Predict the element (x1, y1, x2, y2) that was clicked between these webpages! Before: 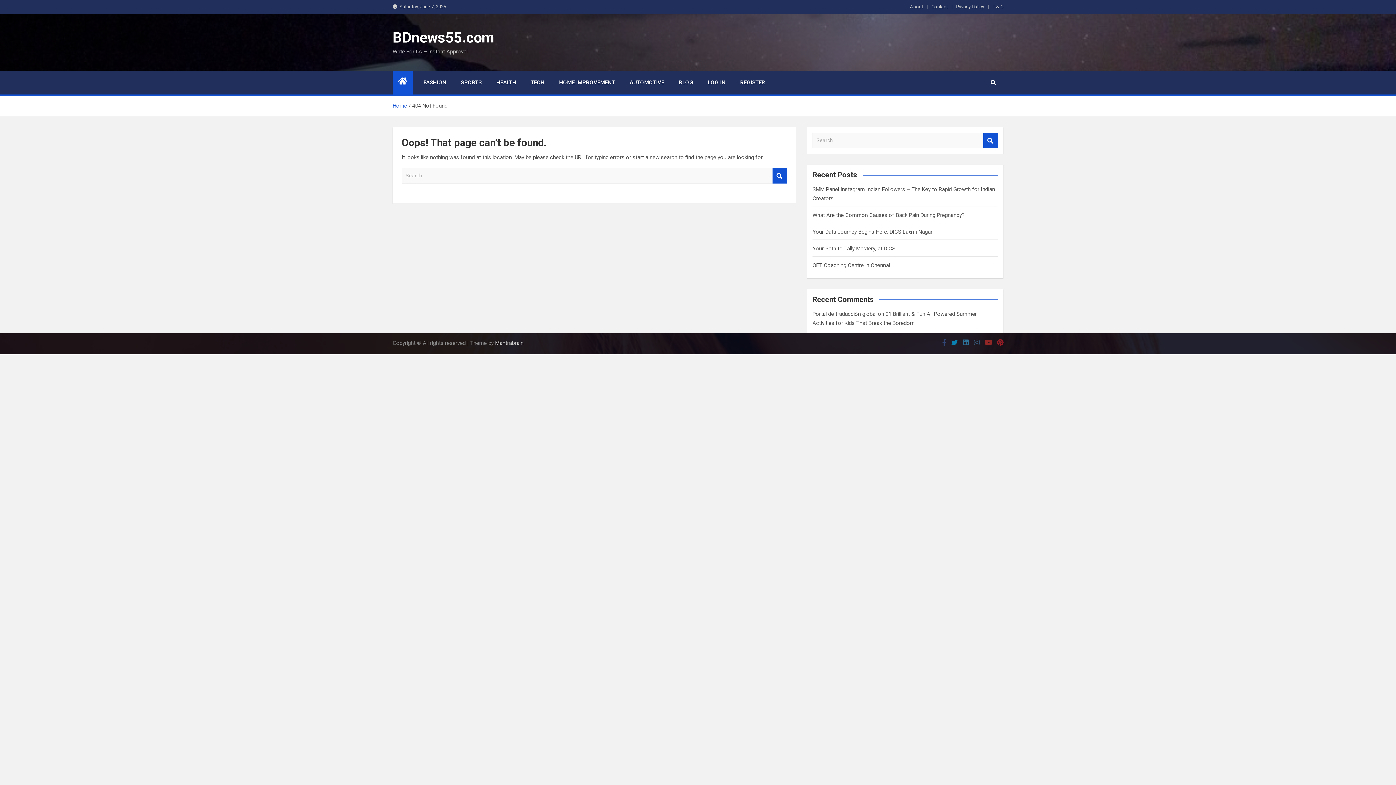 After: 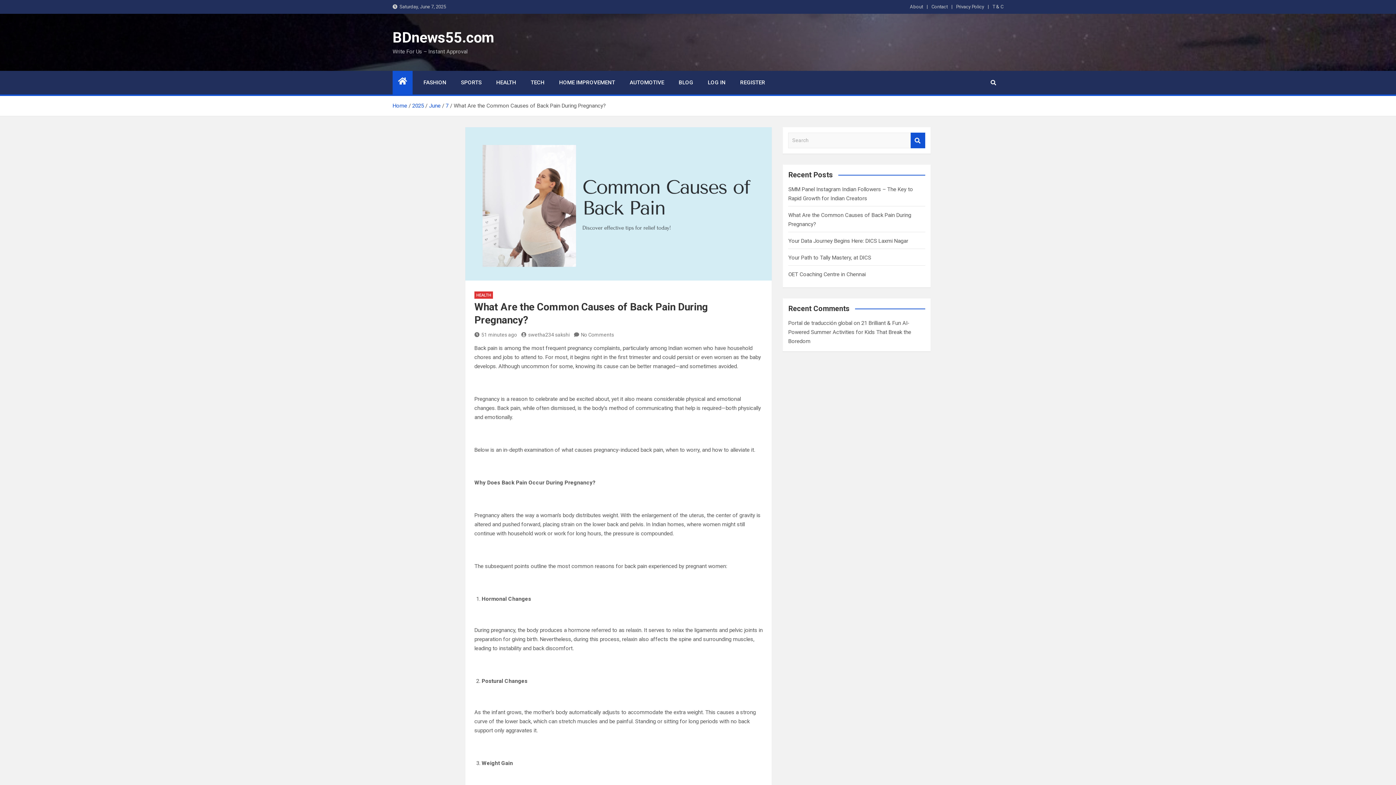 Action: label: What Are the Common Causes of Back Pain During Pregnancy? bbox: (812, 212, 965, 218)